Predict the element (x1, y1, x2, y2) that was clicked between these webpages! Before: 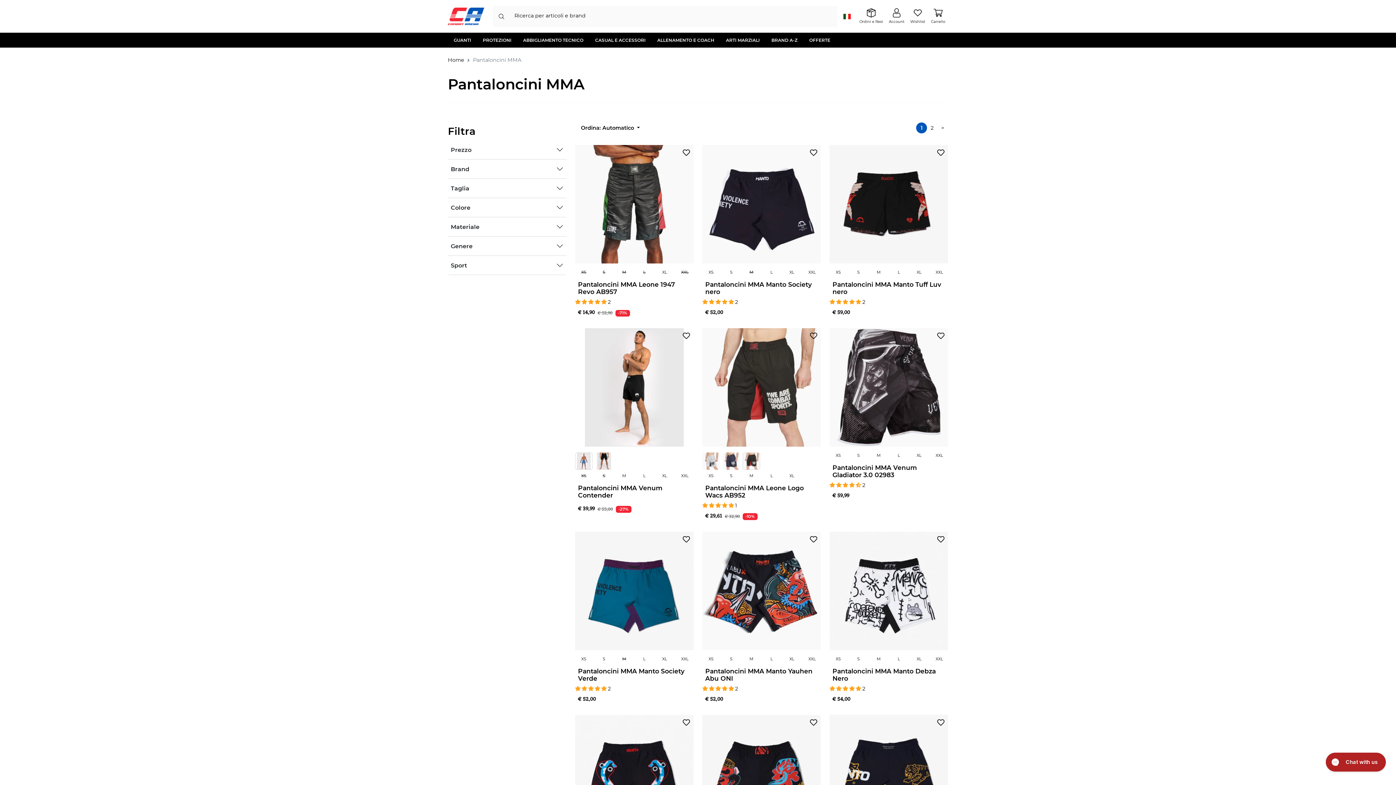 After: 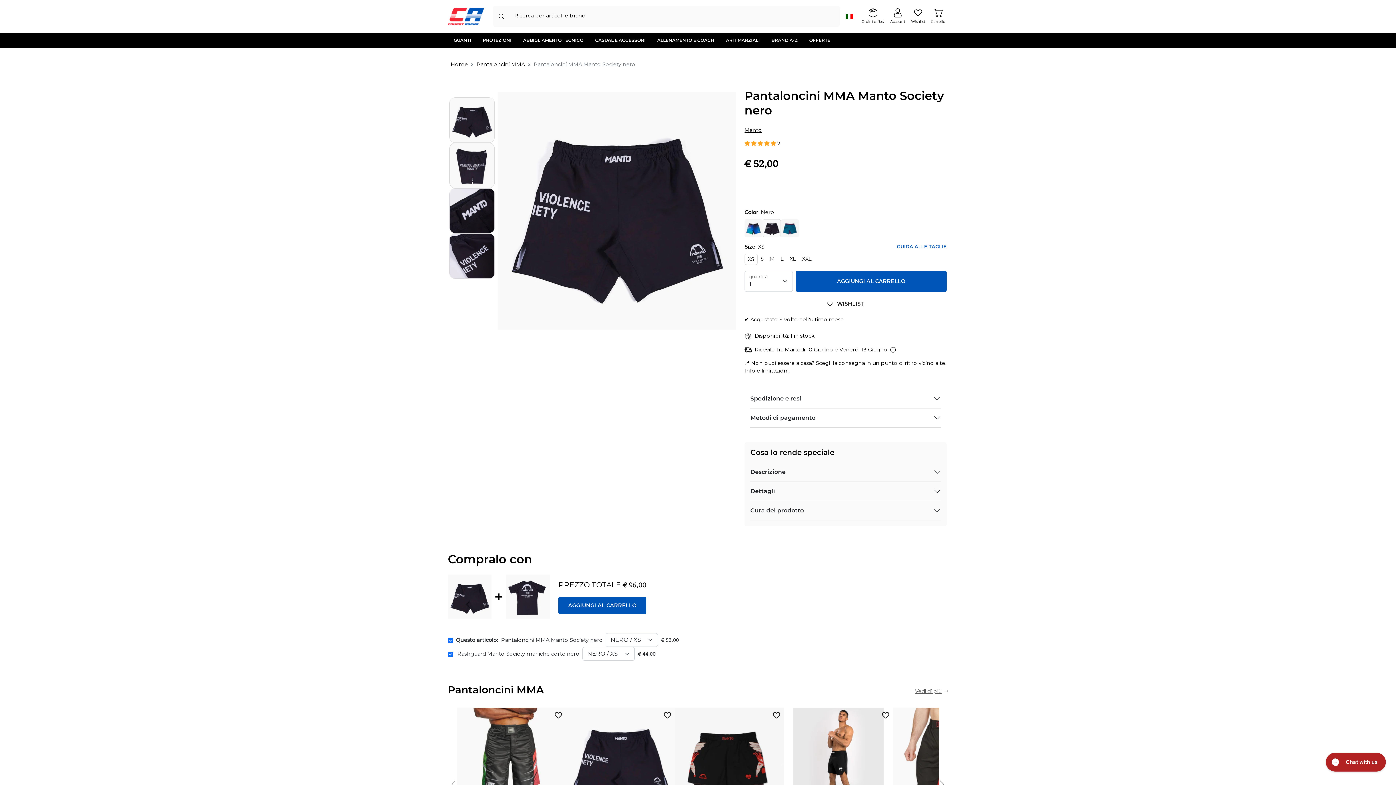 Action: bbox: (702, 278, 821, 298) label: Pantaloncini MMA Manto Society nero